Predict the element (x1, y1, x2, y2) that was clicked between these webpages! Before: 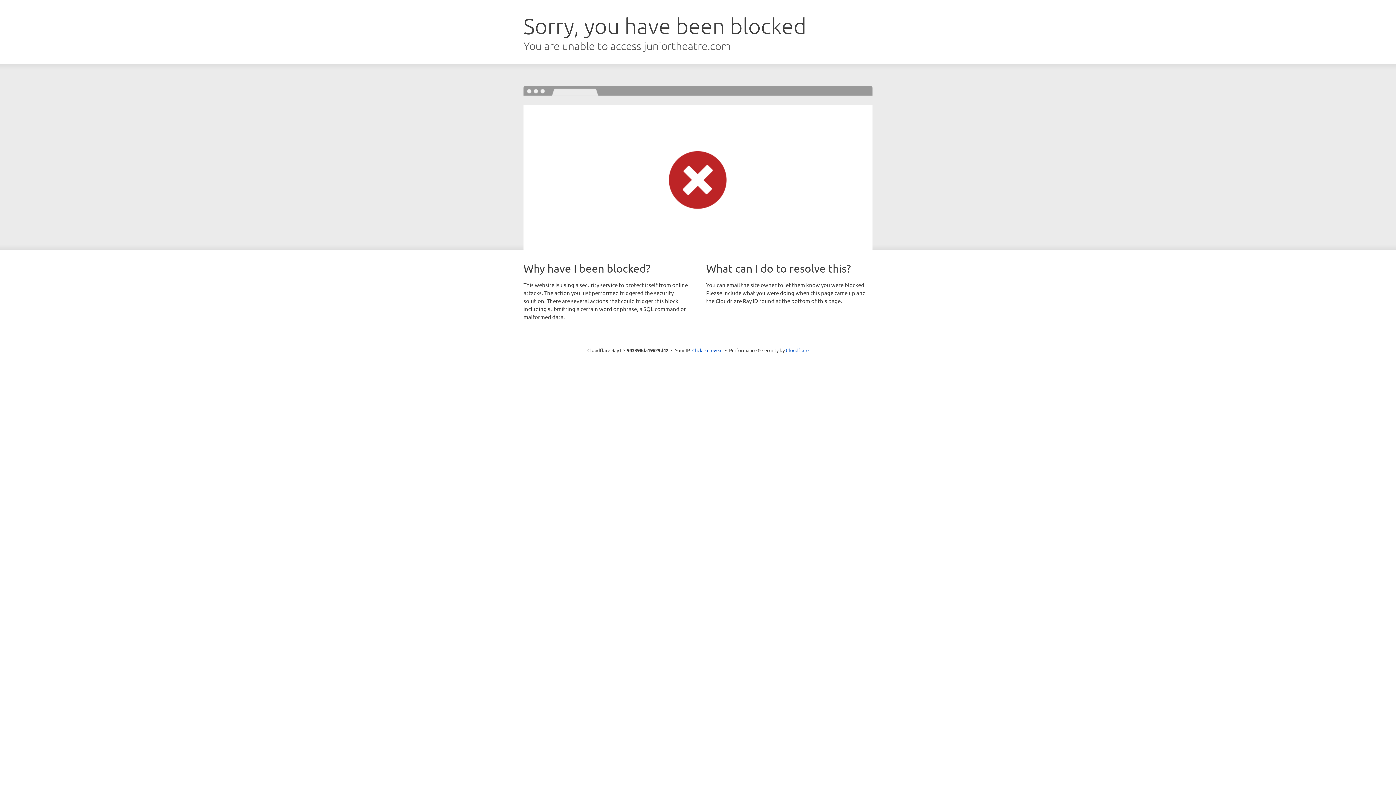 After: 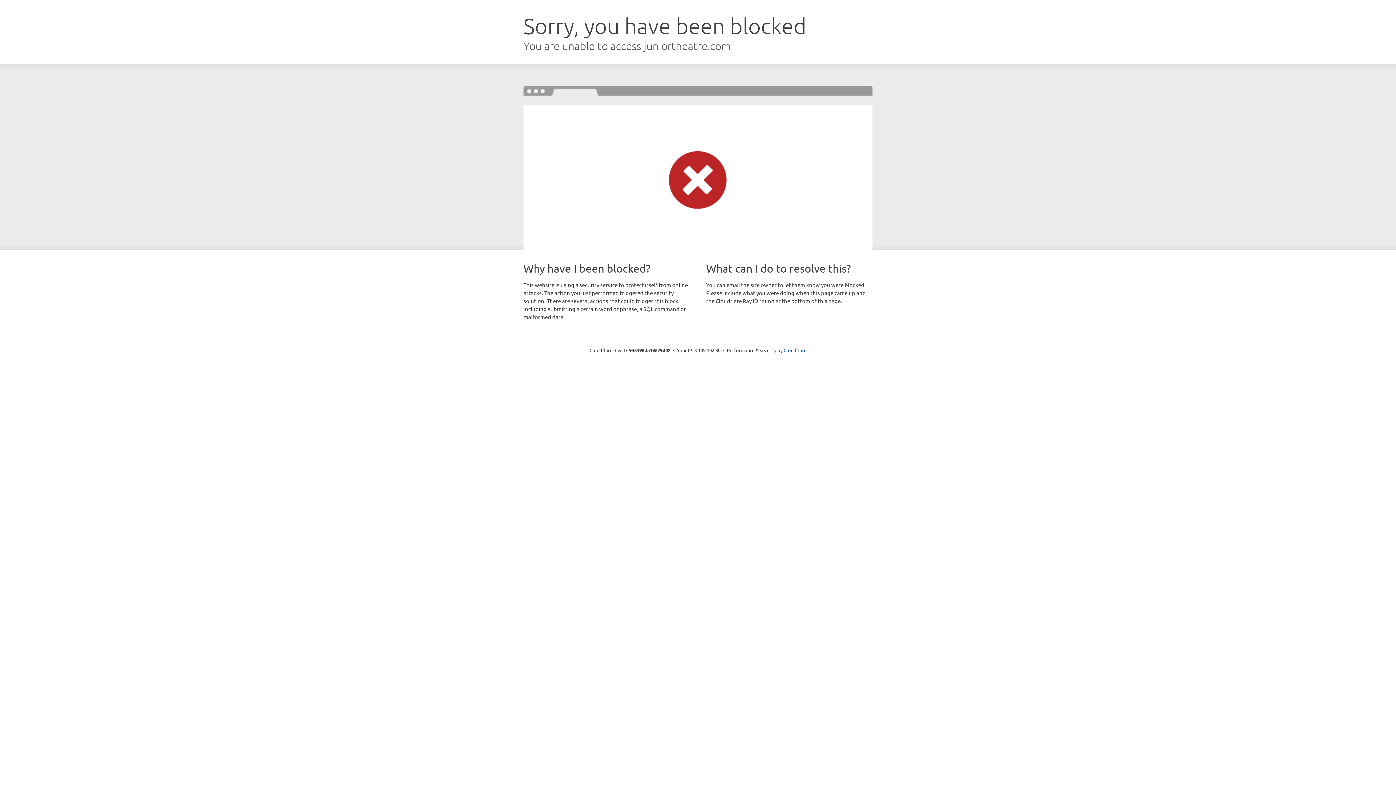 Action: label: Click to reveal bbox: (692, 346, 722, 353)